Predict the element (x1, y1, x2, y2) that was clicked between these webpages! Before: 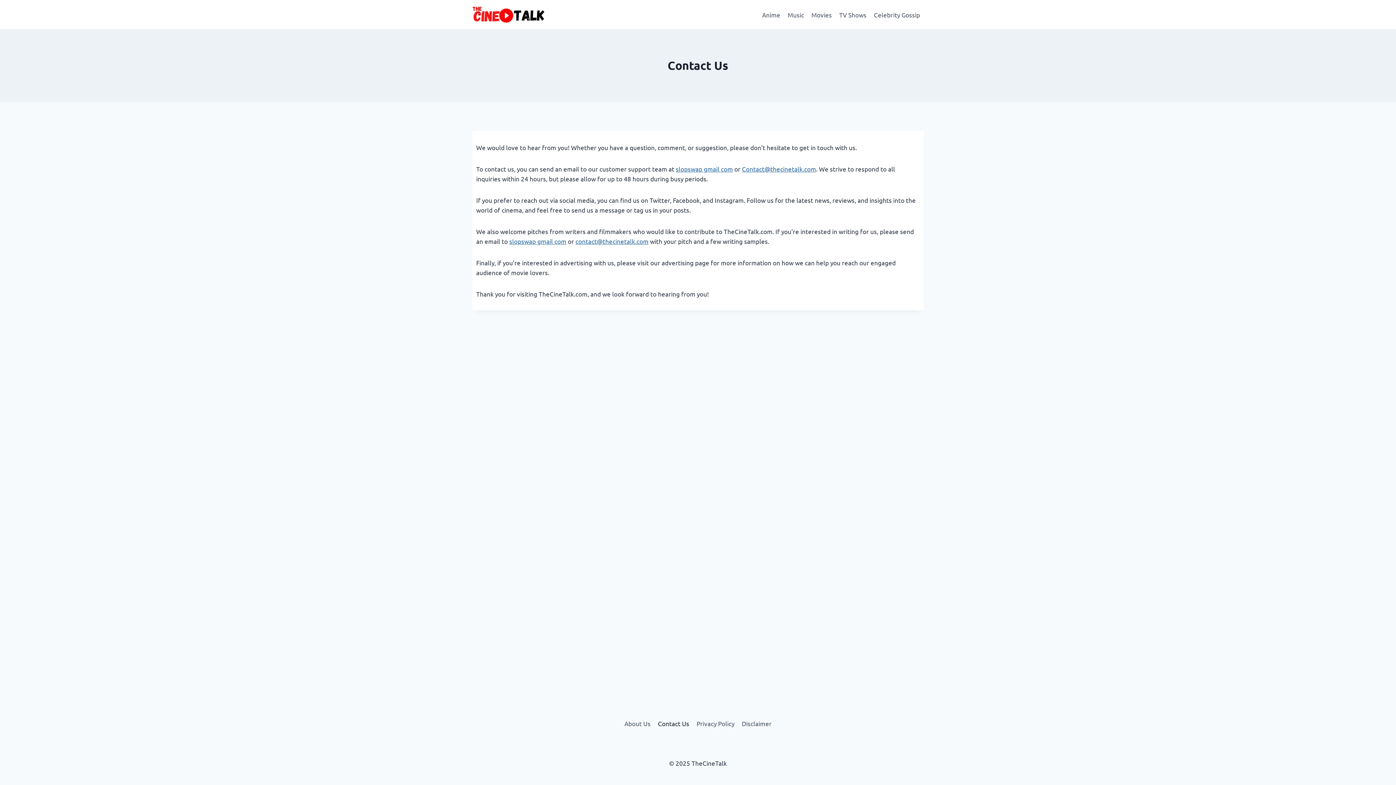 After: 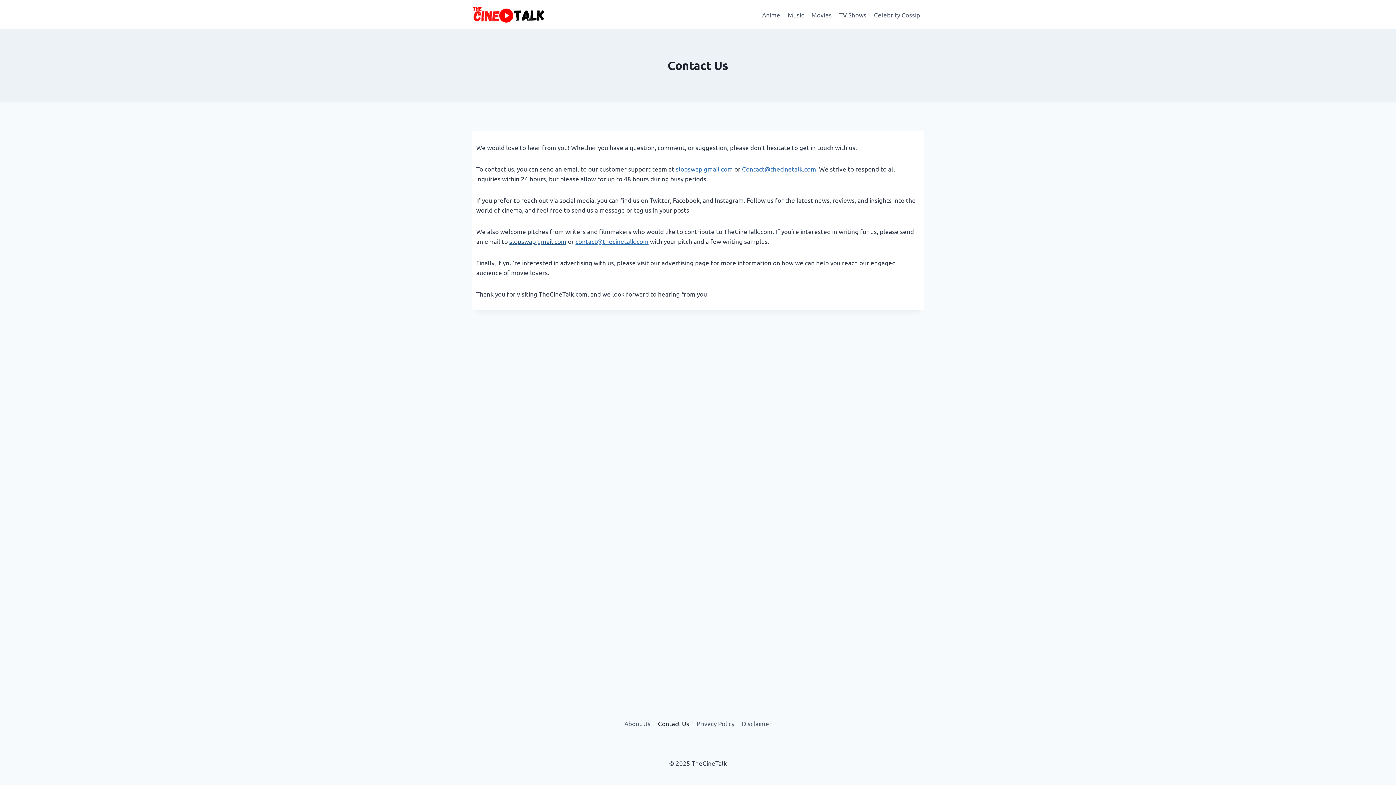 Action: bbox: (509, 237, 566, 245) label: slopswap gmail com